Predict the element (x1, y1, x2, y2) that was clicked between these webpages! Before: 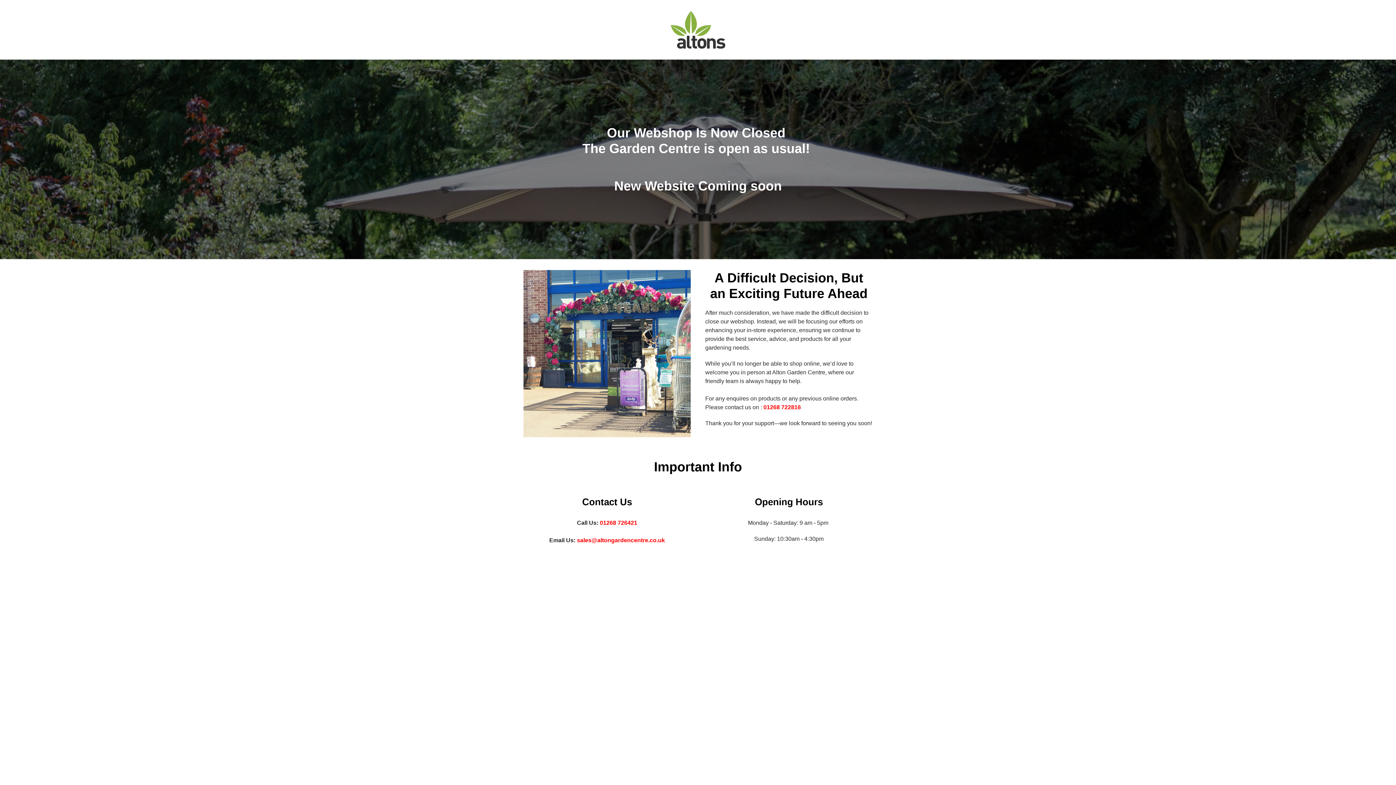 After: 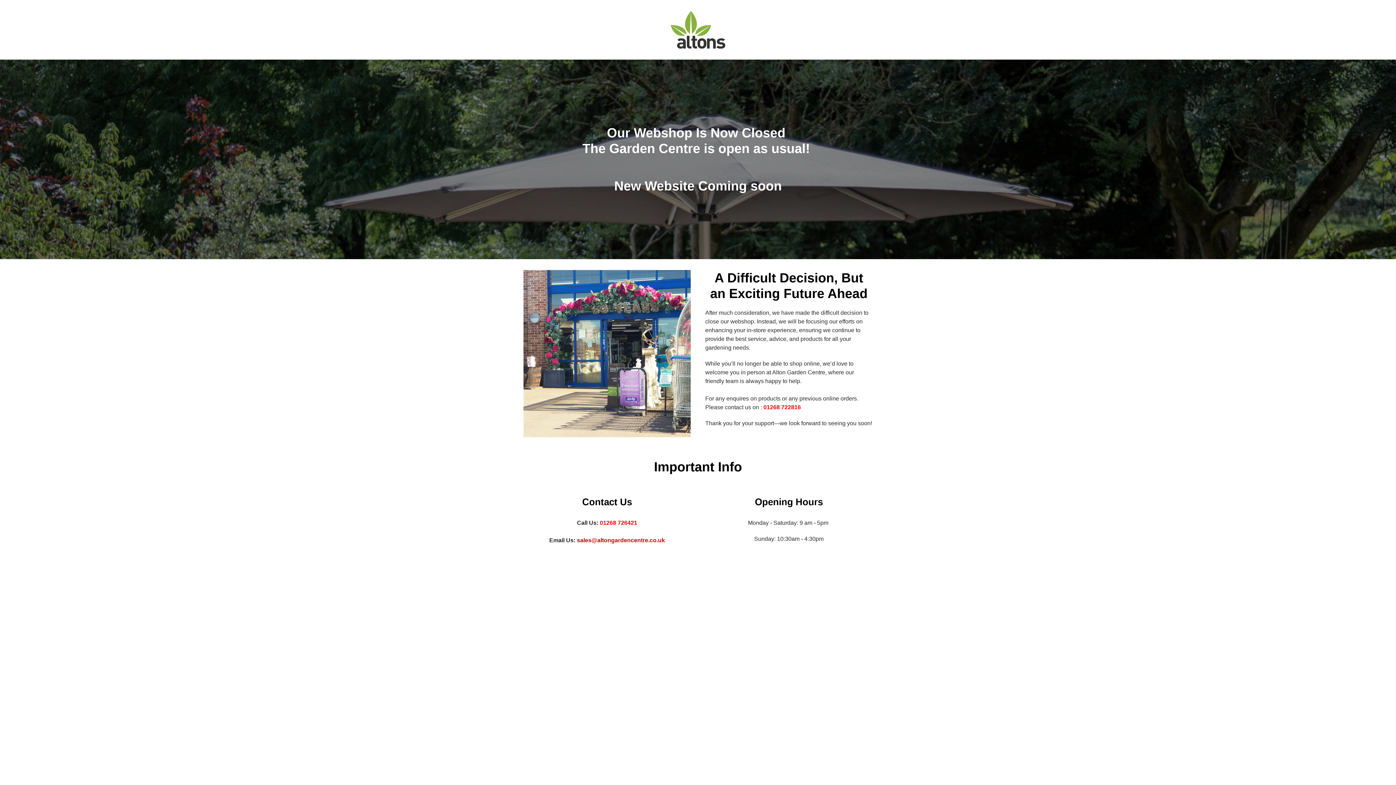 Action: label: sales@altongardencentre.co.uk bbox: (577, 537, 665, 543)